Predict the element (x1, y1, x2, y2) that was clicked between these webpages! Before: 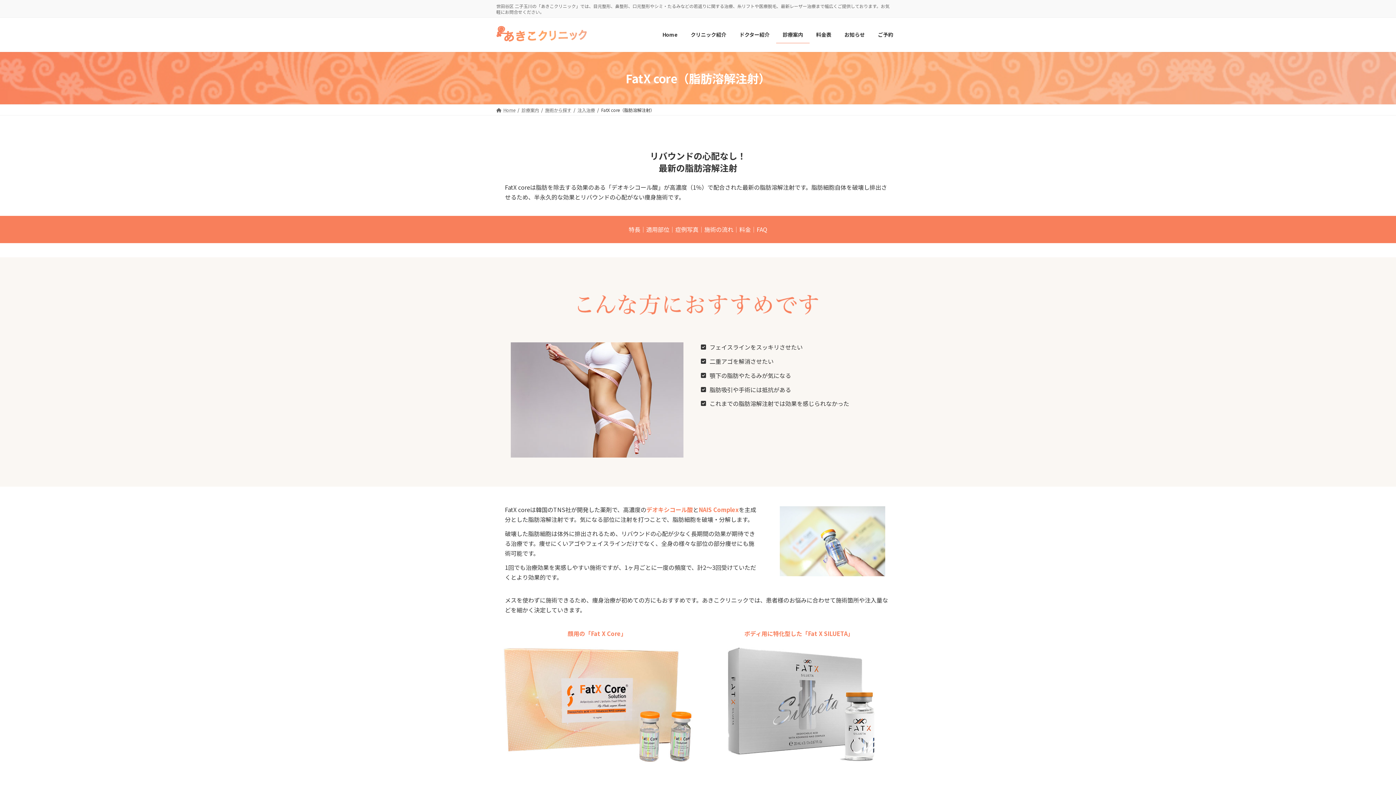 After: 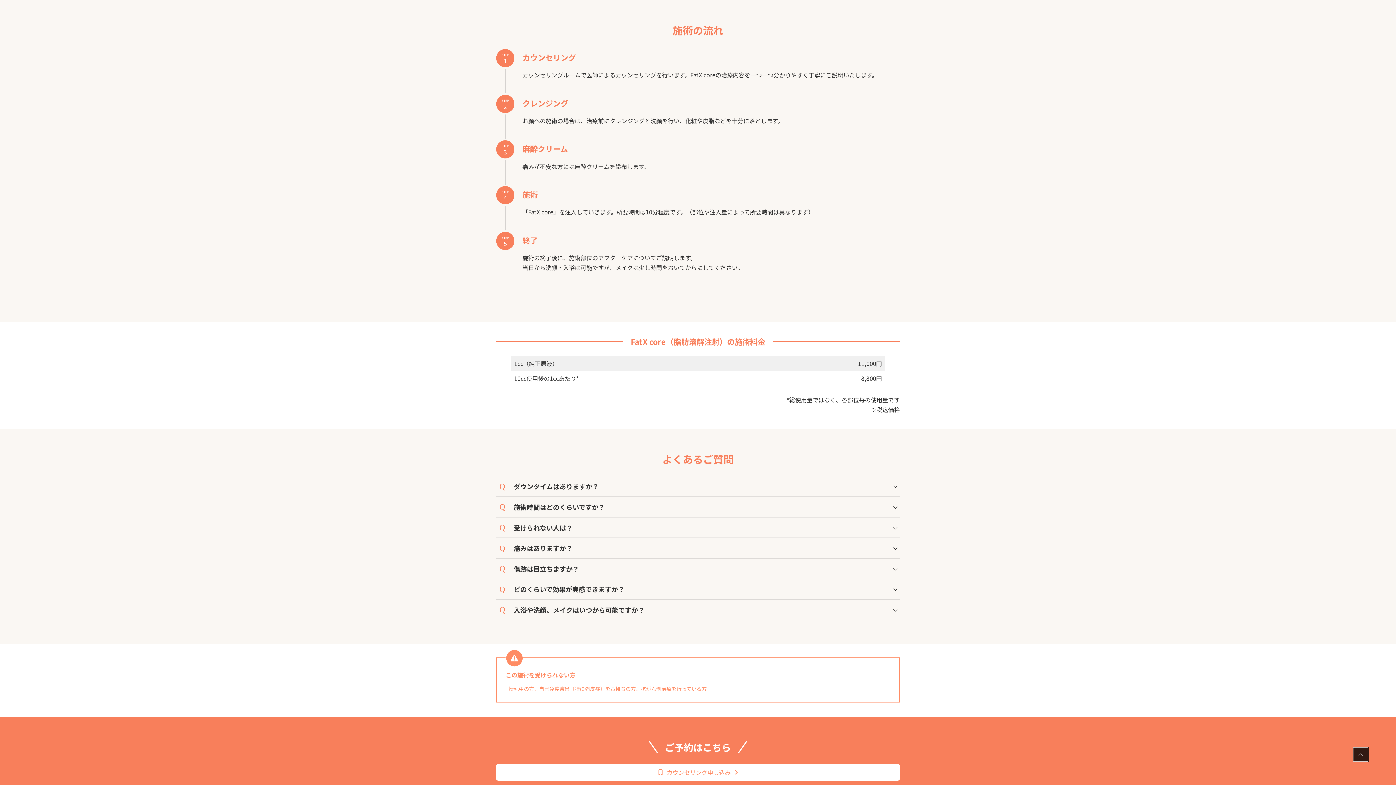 Action: label: 施術の流れ bbox: (704, 225, 733, 233)